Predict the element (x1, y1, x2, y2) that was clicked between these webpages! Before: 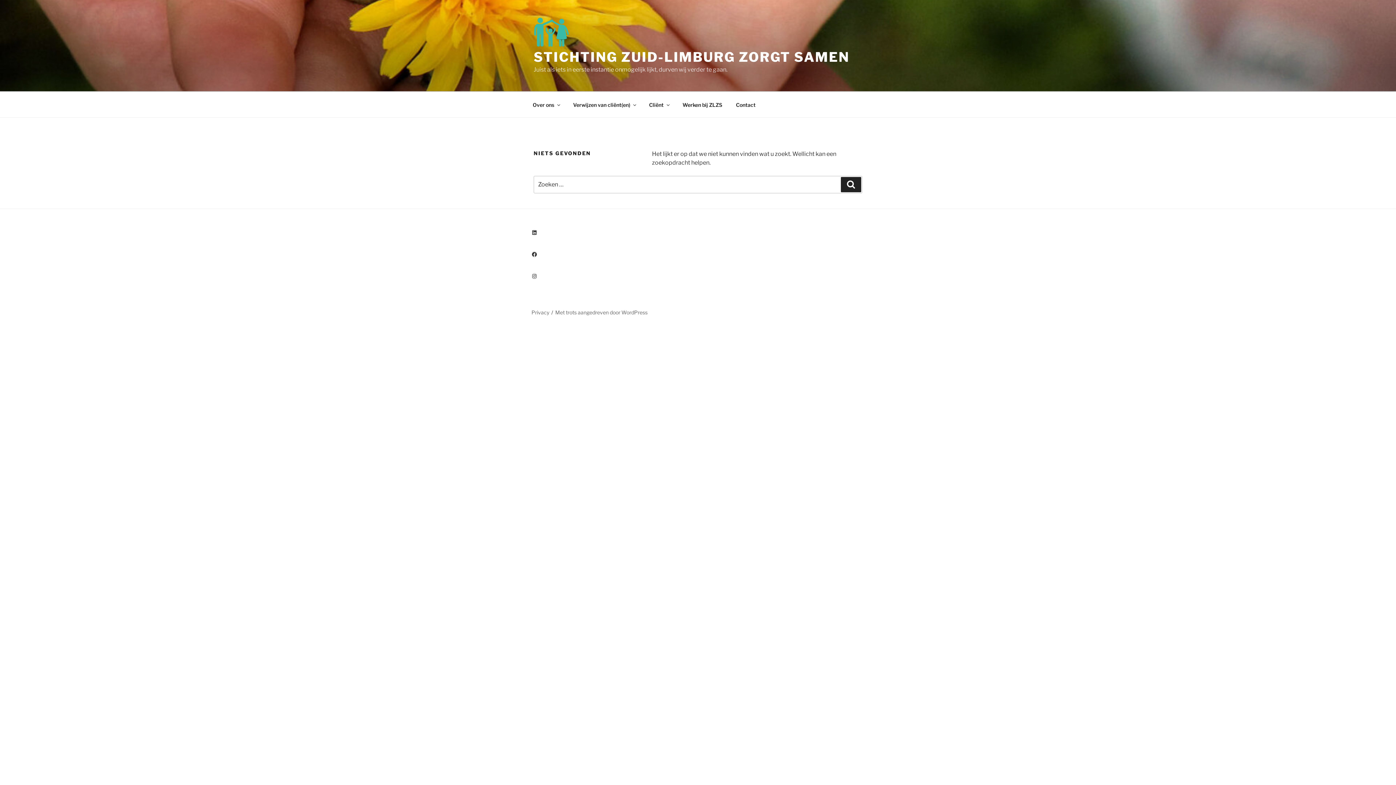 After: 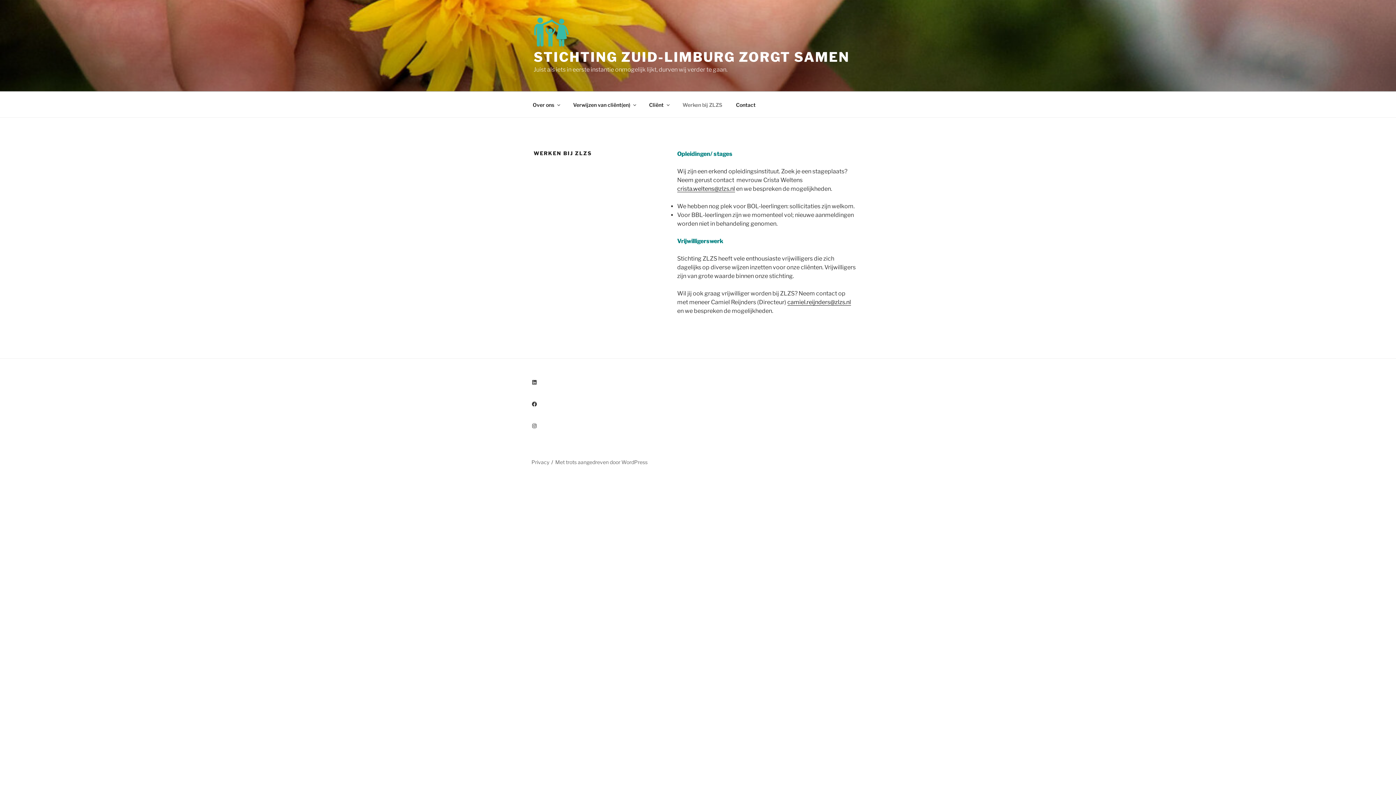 Action: label: Werken bij ZLZS bbox: (676, 95, 728, 113)